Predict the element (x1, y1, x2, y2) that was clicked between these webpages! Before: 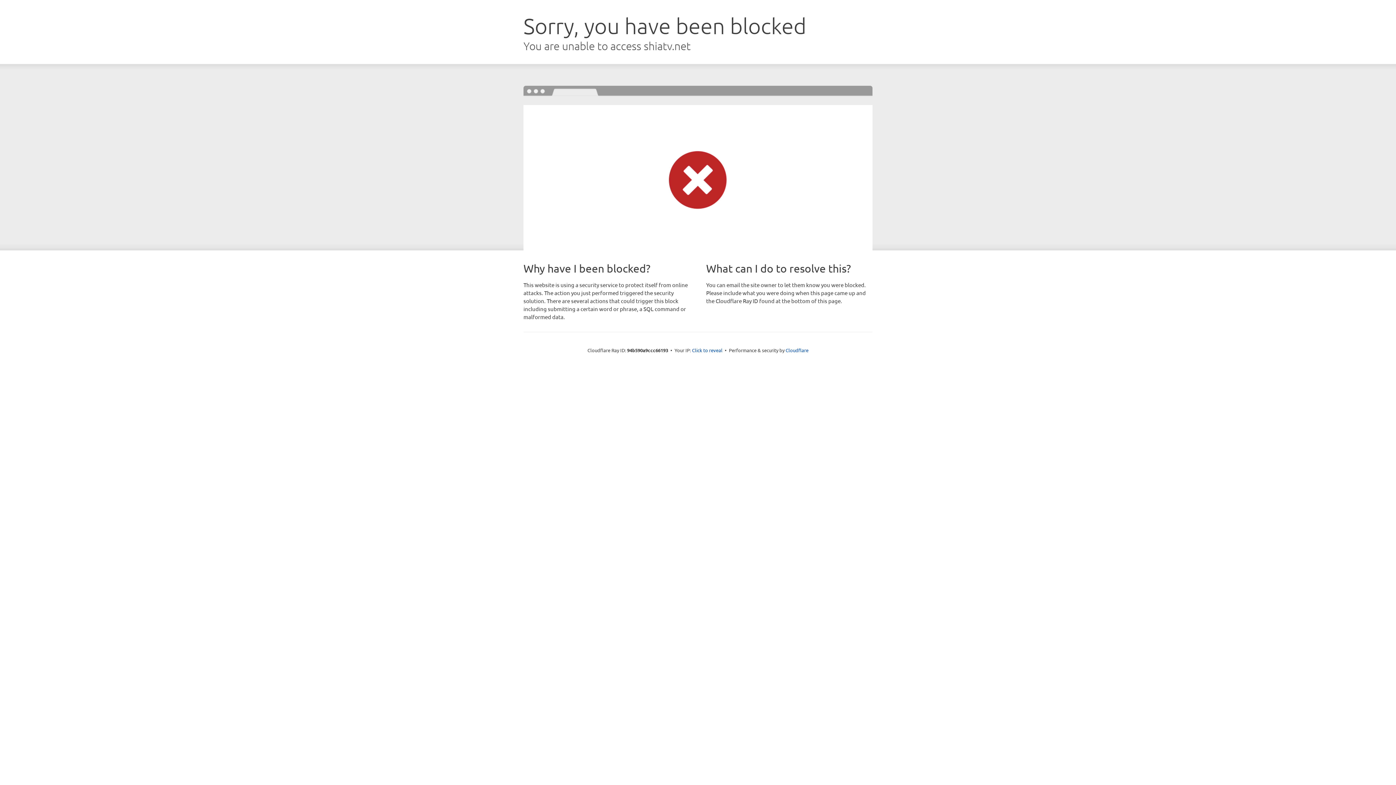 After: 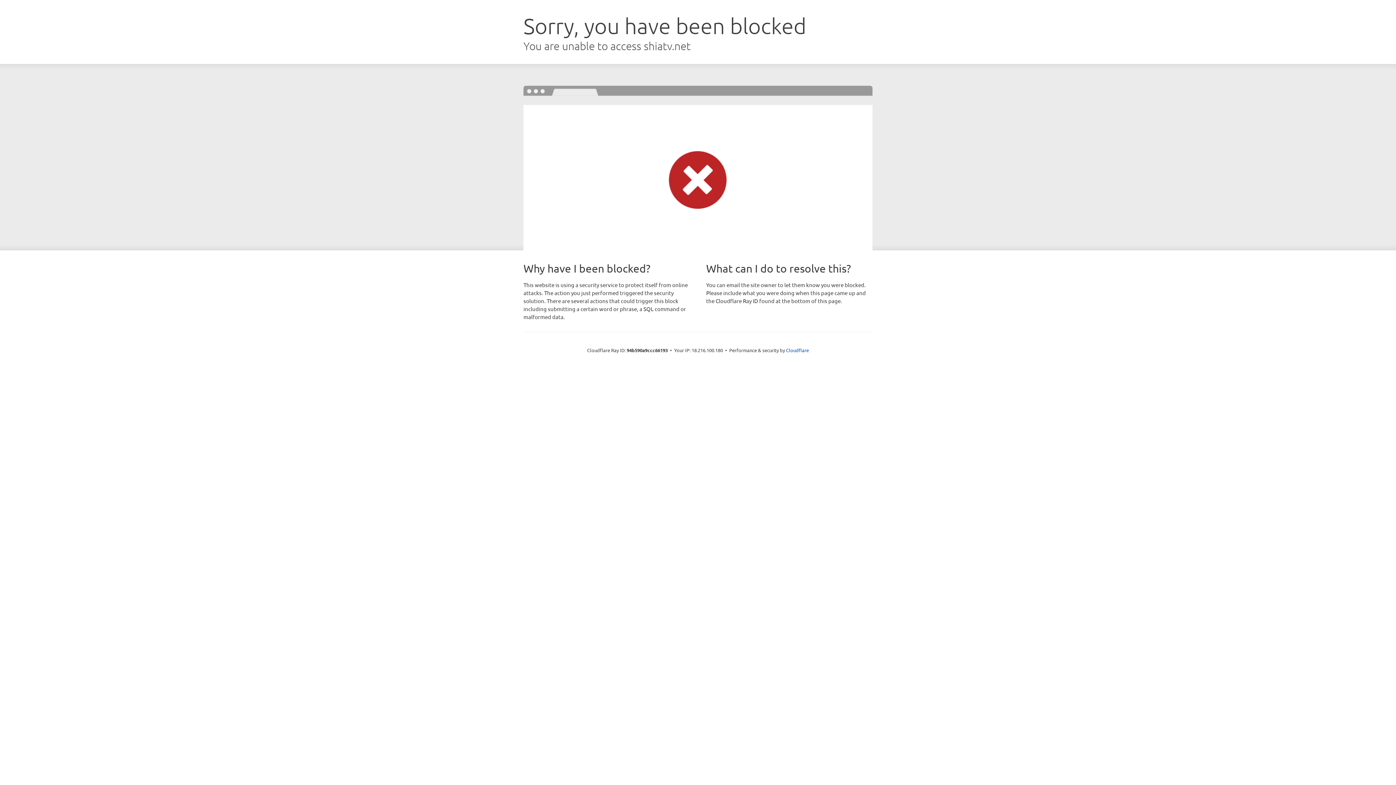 Action: bbox: (692, 346, 722, 353) label: Click to reveal